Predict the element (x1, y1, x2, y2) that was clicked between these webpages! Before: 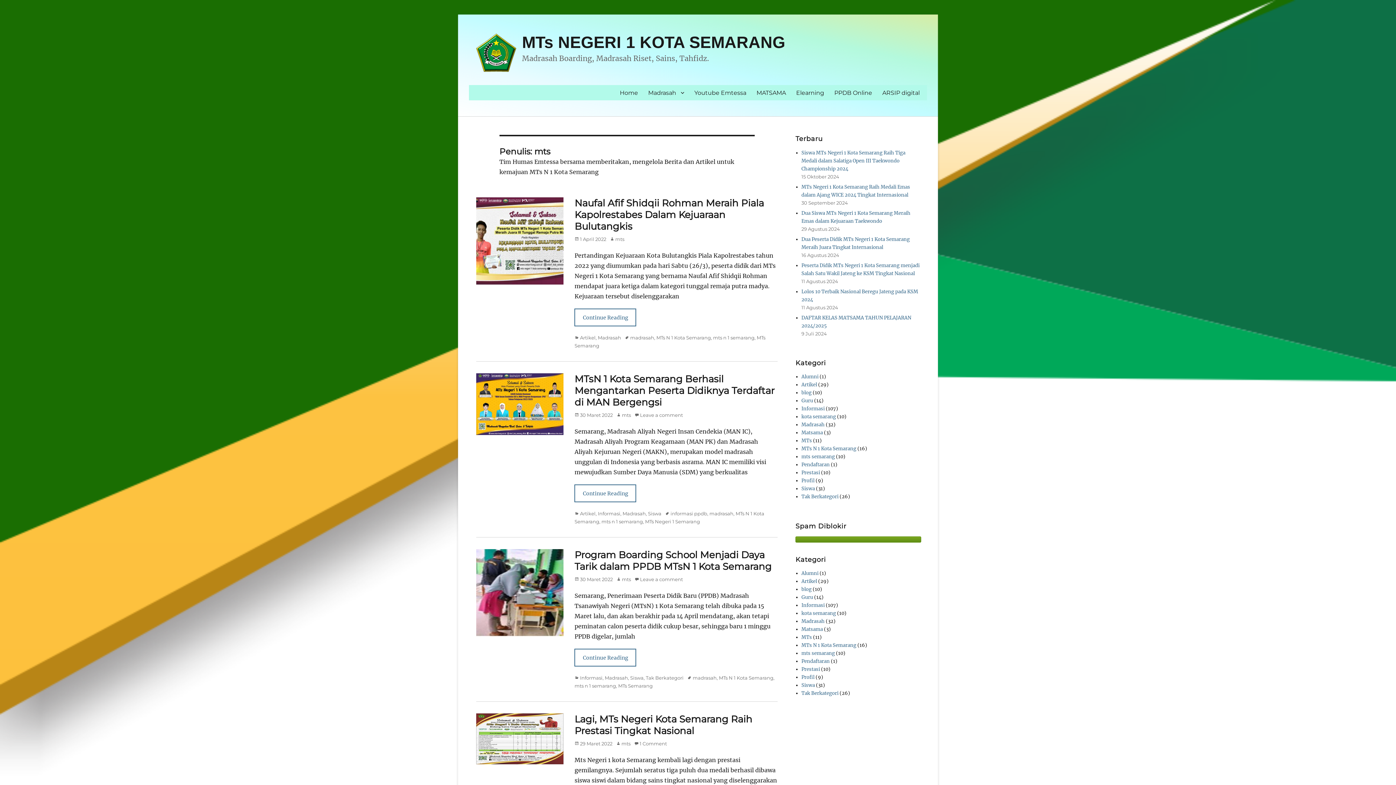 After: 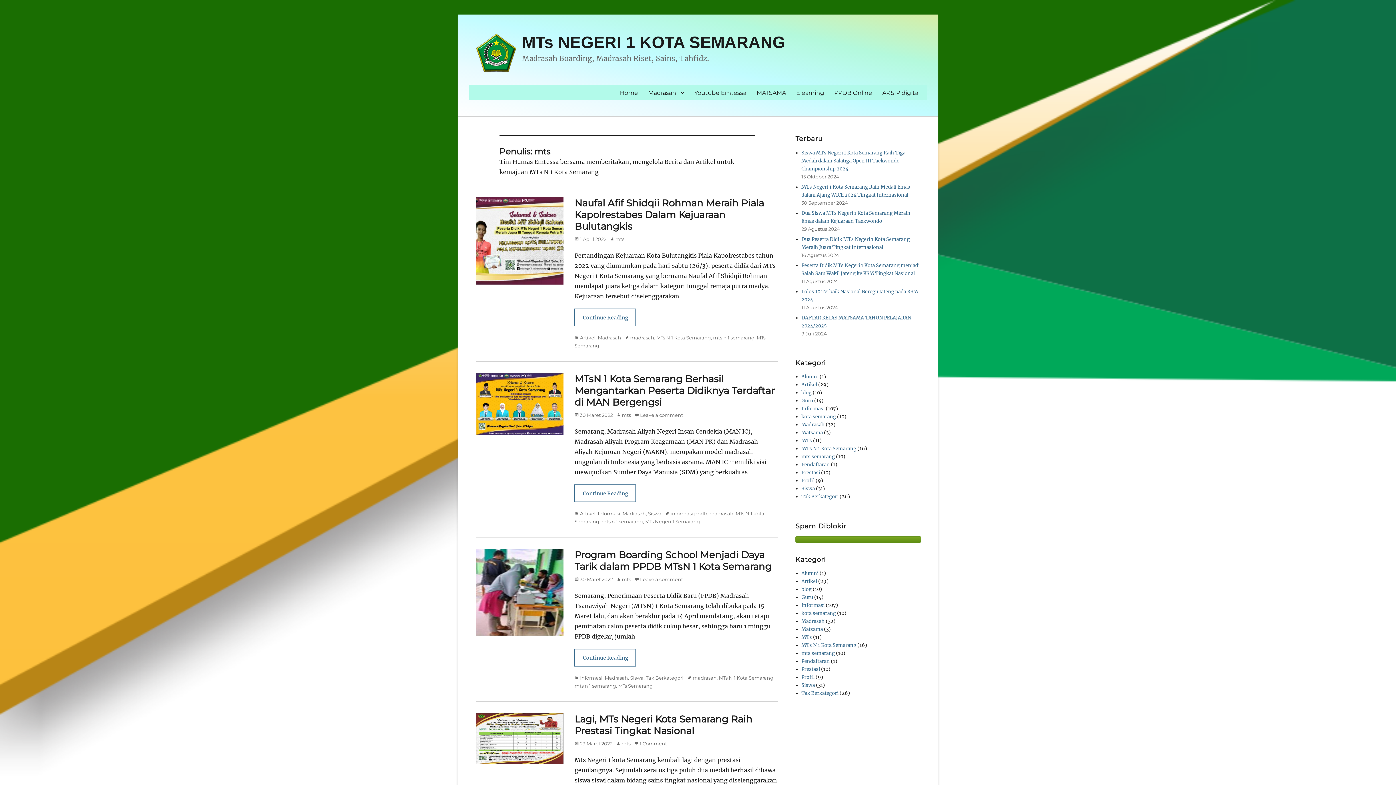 Action: label: mts bbox: (616, 576, 631, 582)